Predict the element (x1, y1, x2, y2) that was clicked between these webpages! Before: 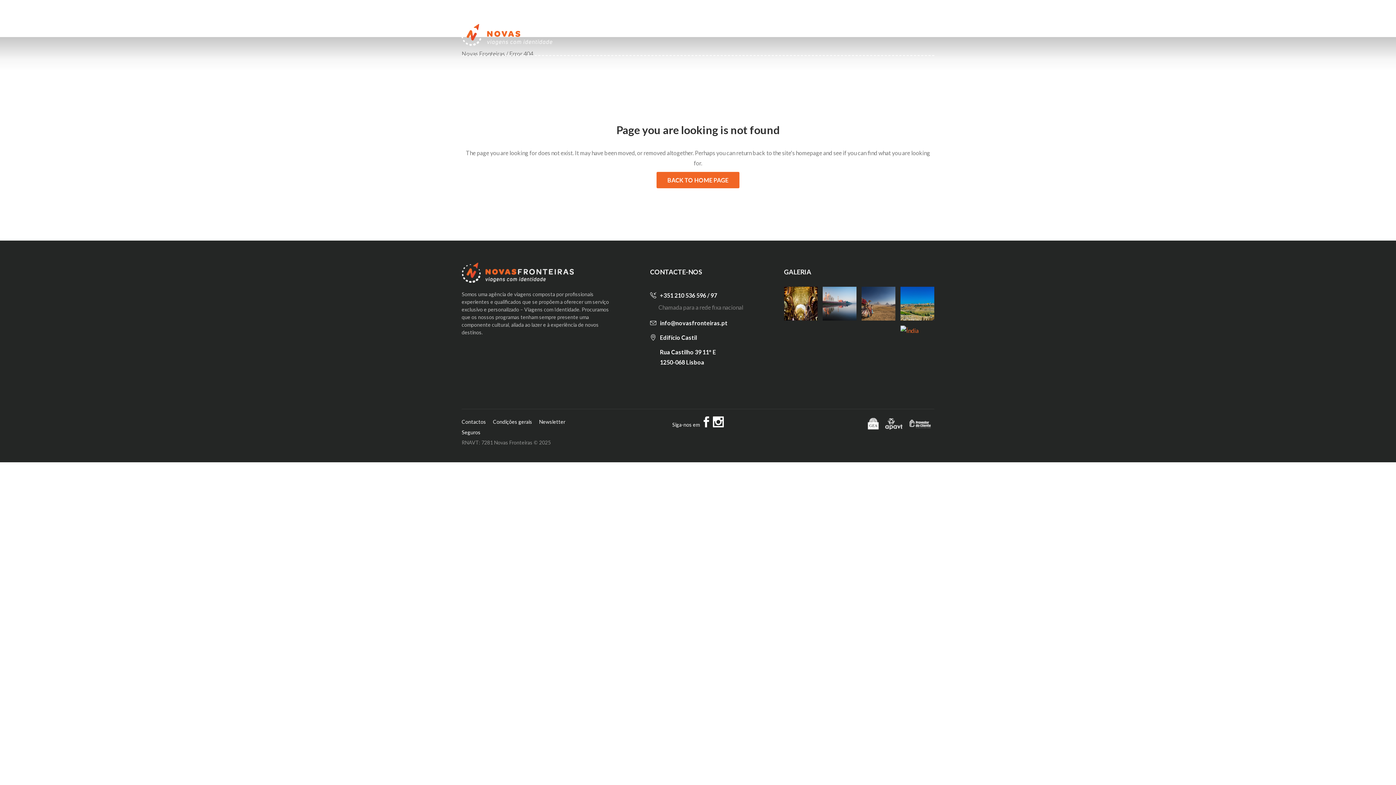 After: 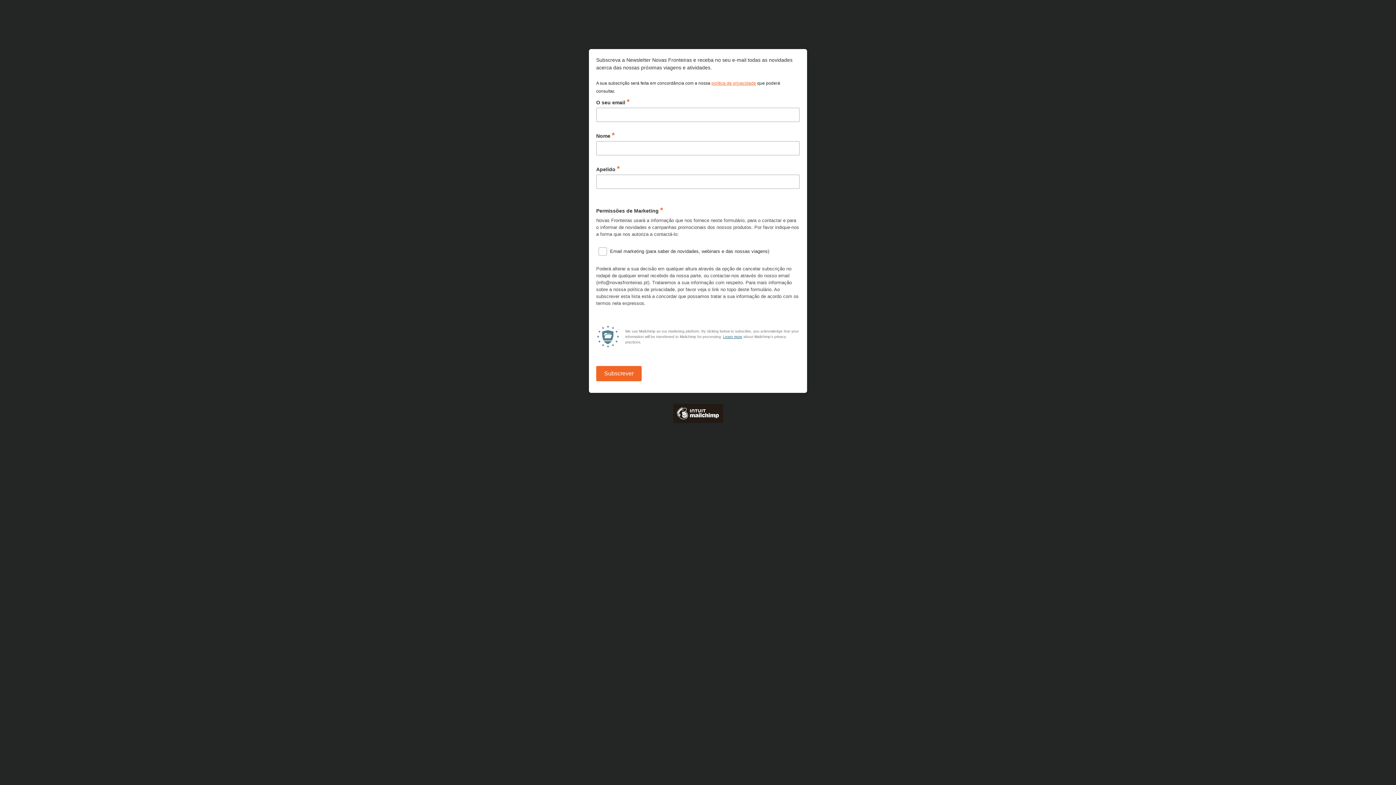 Action: bbox: (539, 418, 565, 425) label: Newsletter